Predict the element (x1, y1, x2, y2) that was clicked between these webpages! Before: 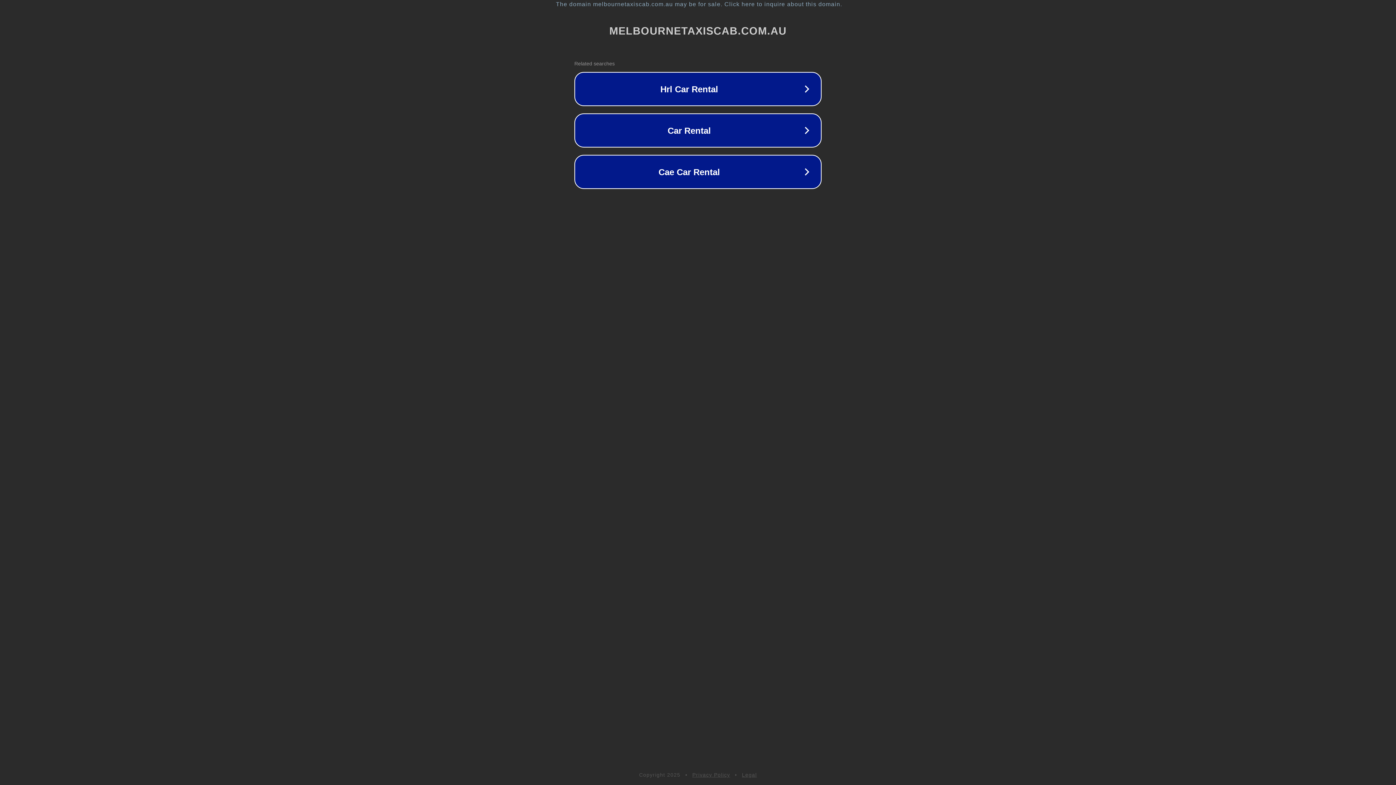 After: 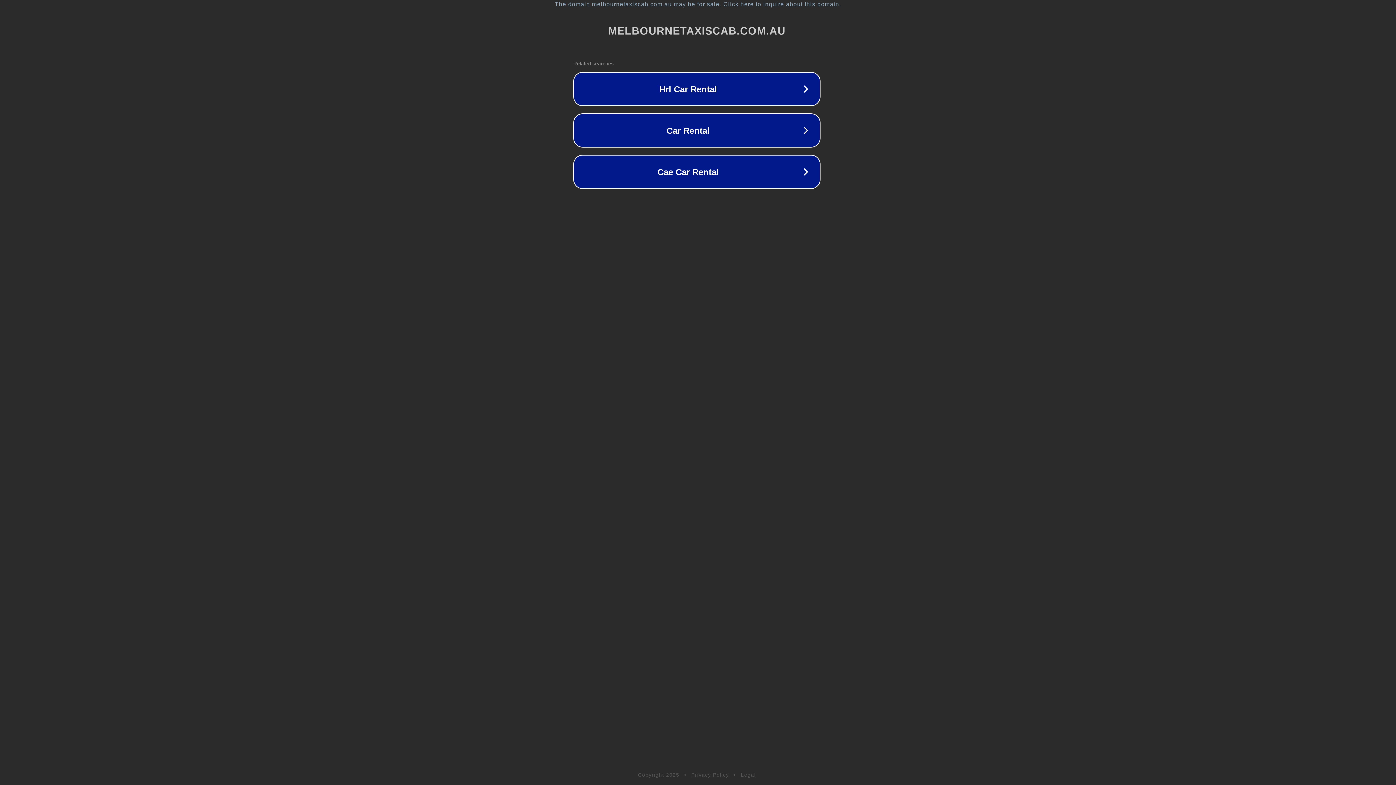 Action: label: The domain melbournetaxiscab.com.au may be for sale. Click here to inquire about this domain. bbox: (1, 1, 1397, 7)